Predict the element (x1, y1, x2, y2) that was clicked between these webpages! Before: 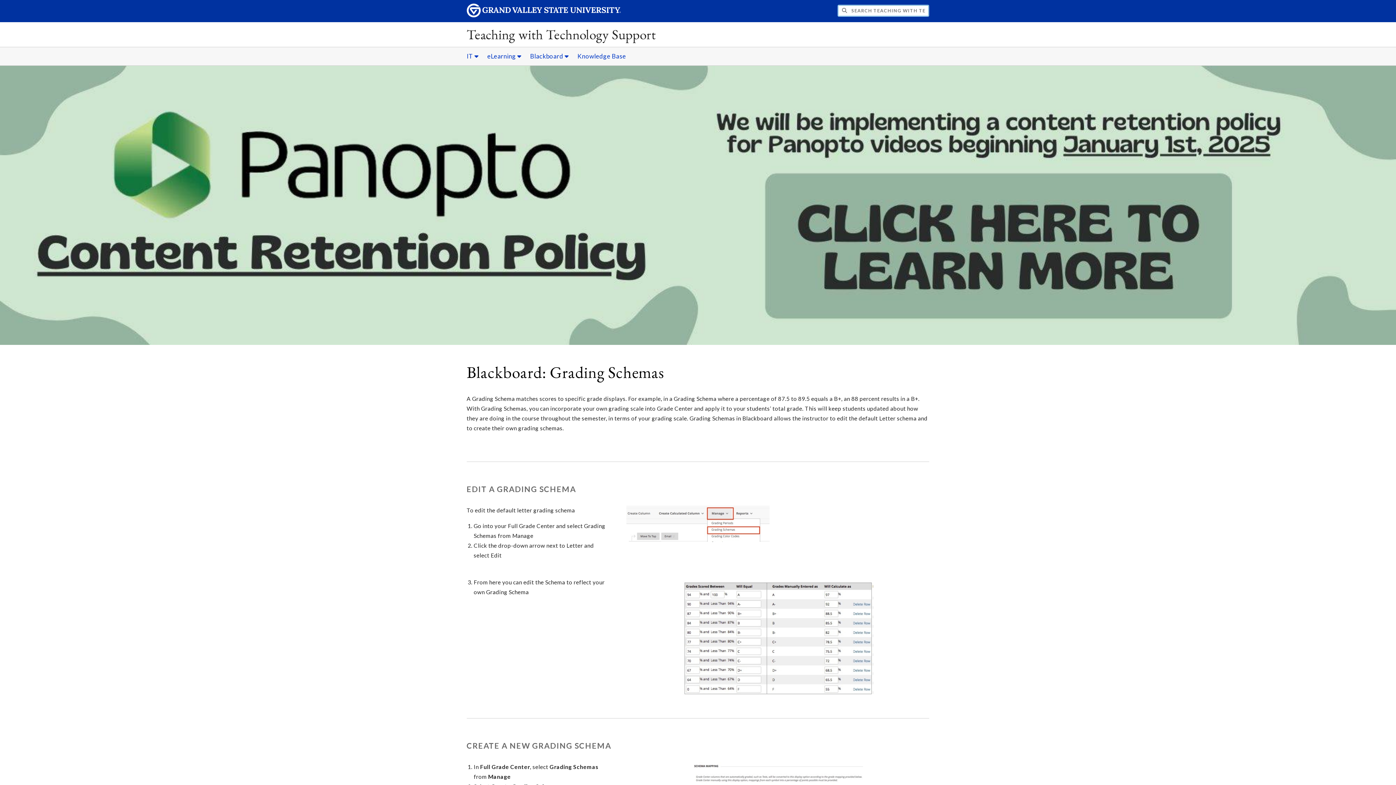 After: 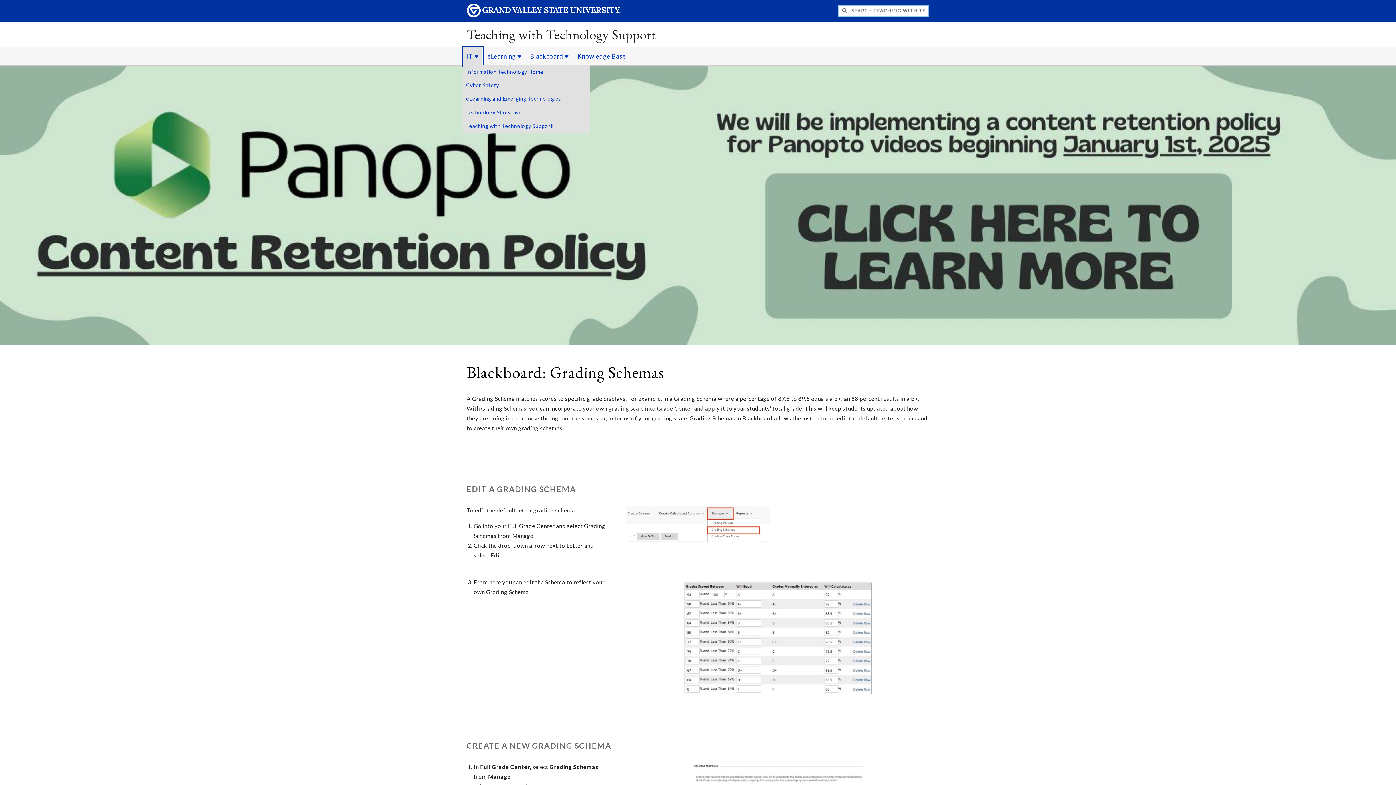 Action: bbox: (463, 47, 482, 65) label: IT sub navigation